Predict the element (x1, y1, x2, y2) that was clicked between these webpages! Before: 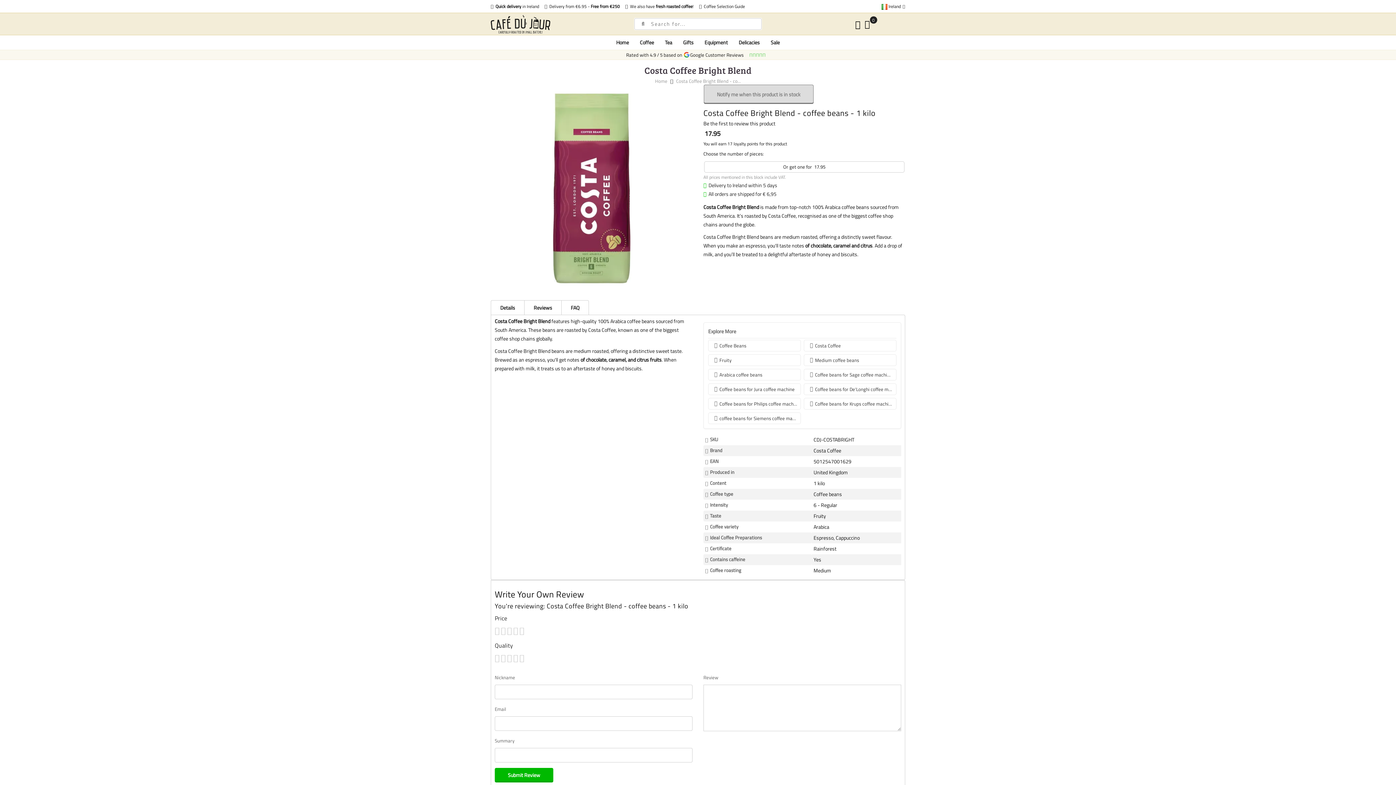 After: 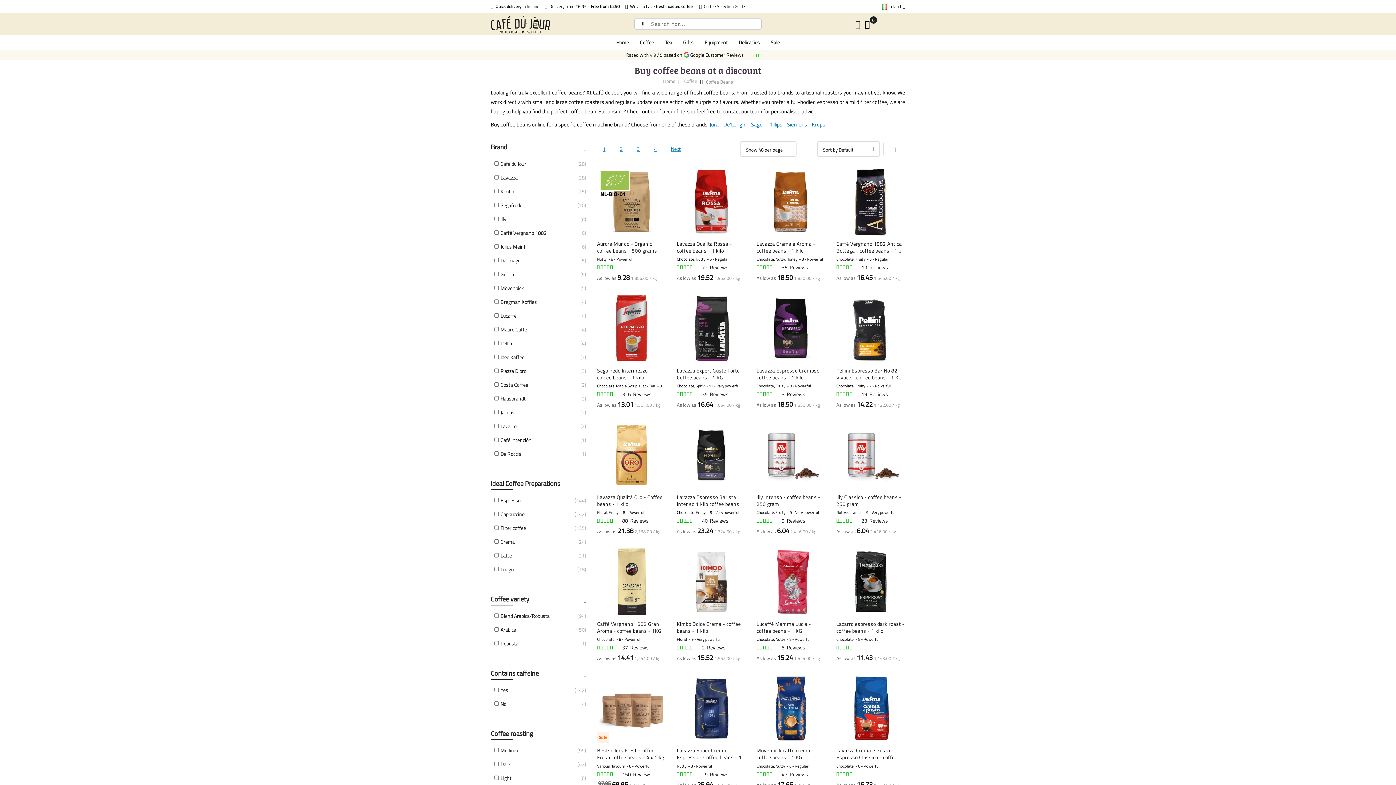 Action: label: Coffee Beans bbox: (708, 340, 801, 351)